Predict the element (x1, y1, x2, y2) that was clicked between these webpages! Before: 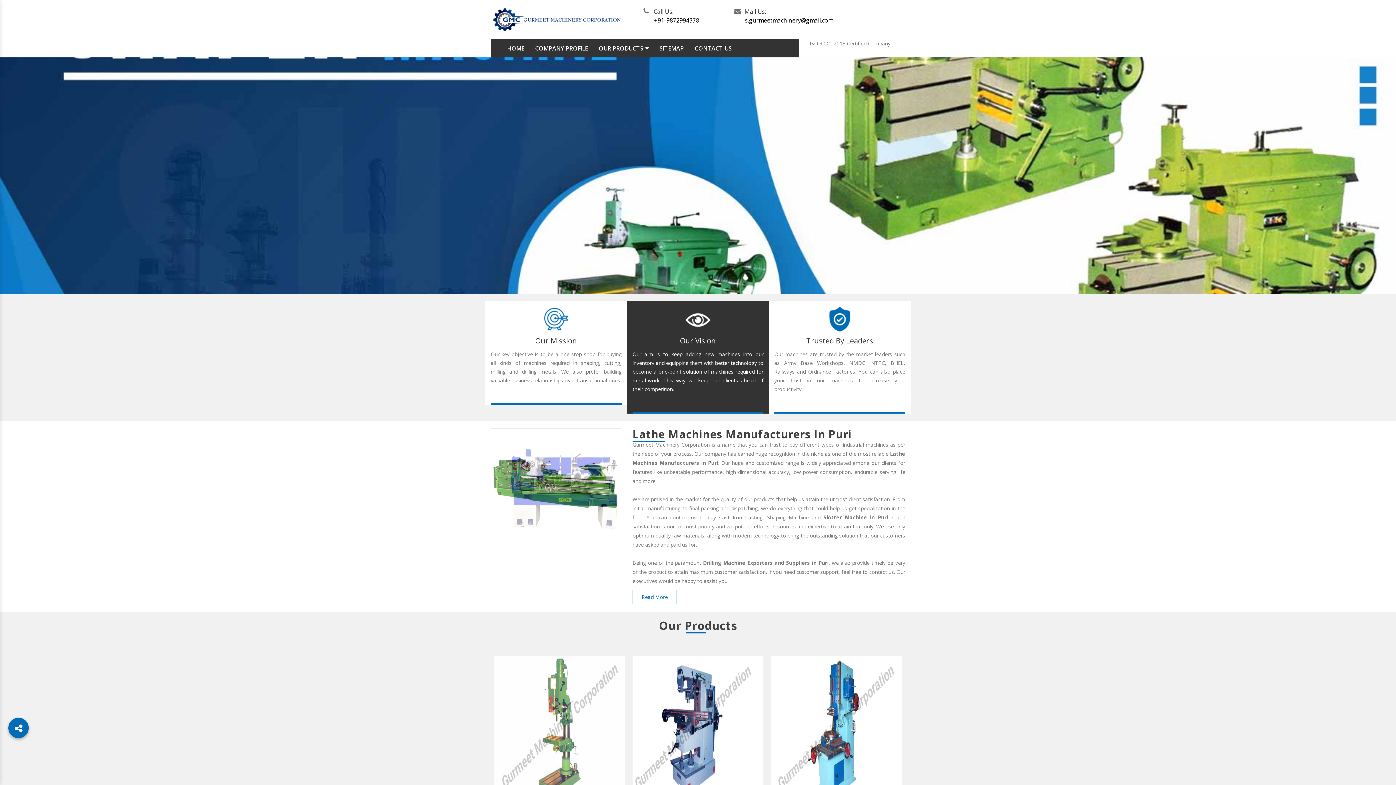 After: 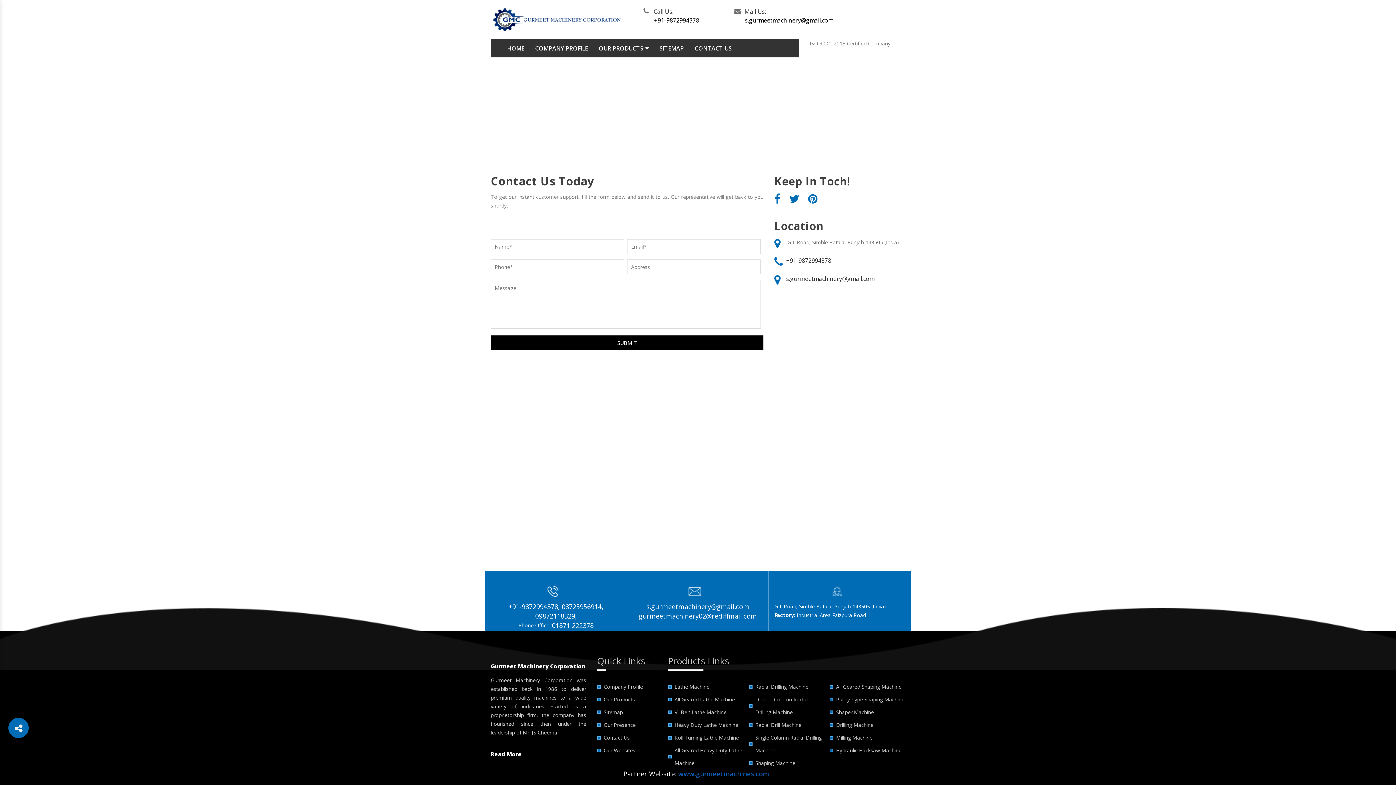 Action: bbox: (689, 39, 737, 57) label: CONTACT US